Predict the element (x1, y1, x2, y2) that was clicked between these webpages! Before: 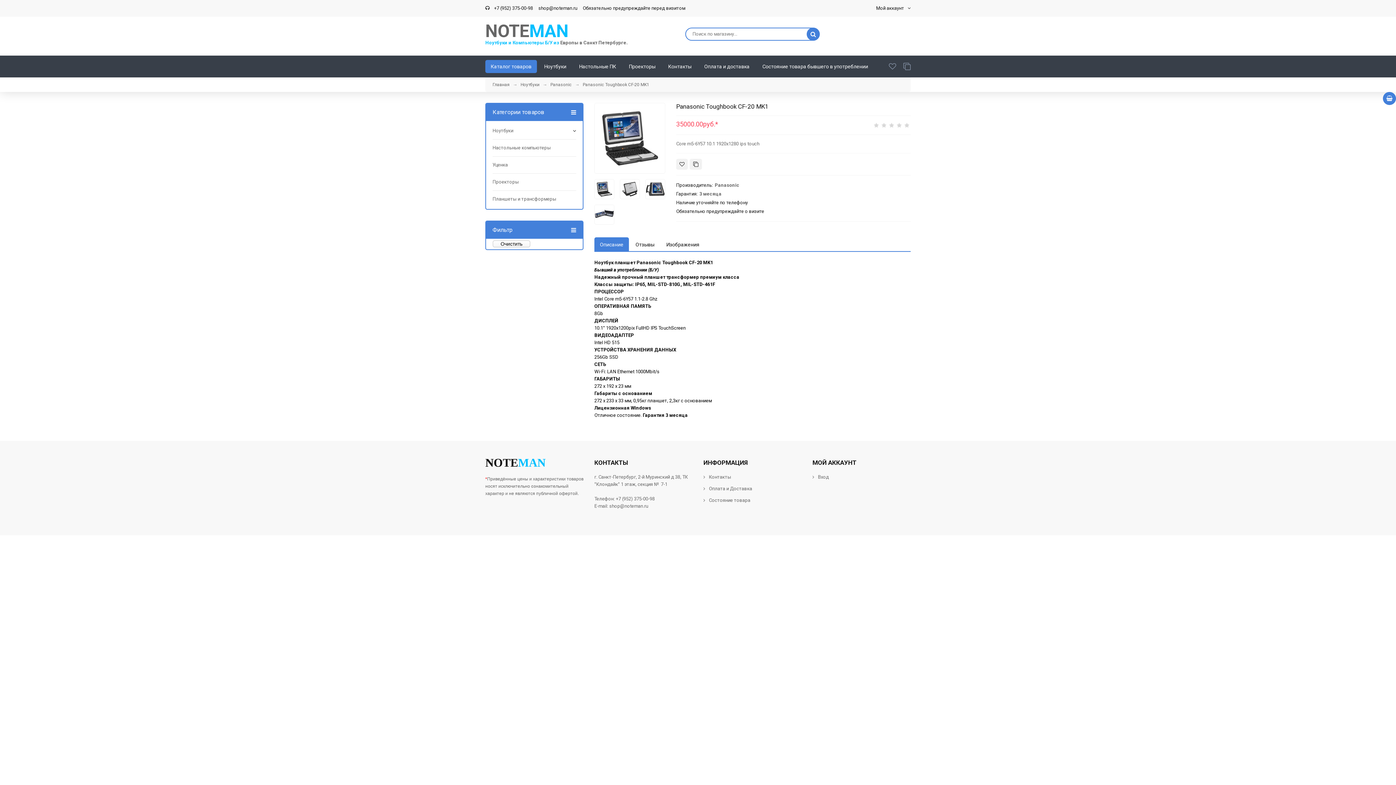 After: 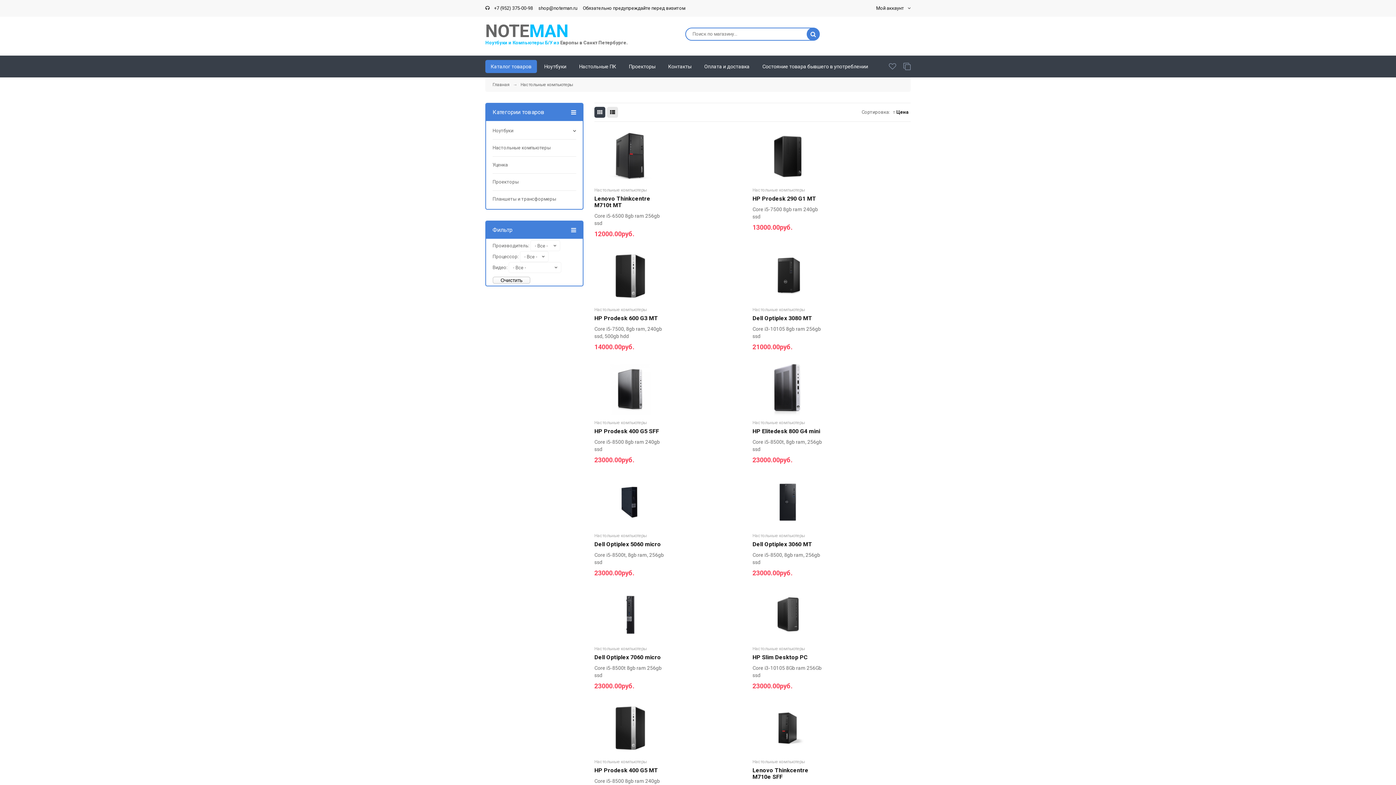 Action: label: Настольные компьютеры bbox: (492, 145, 550, 150)